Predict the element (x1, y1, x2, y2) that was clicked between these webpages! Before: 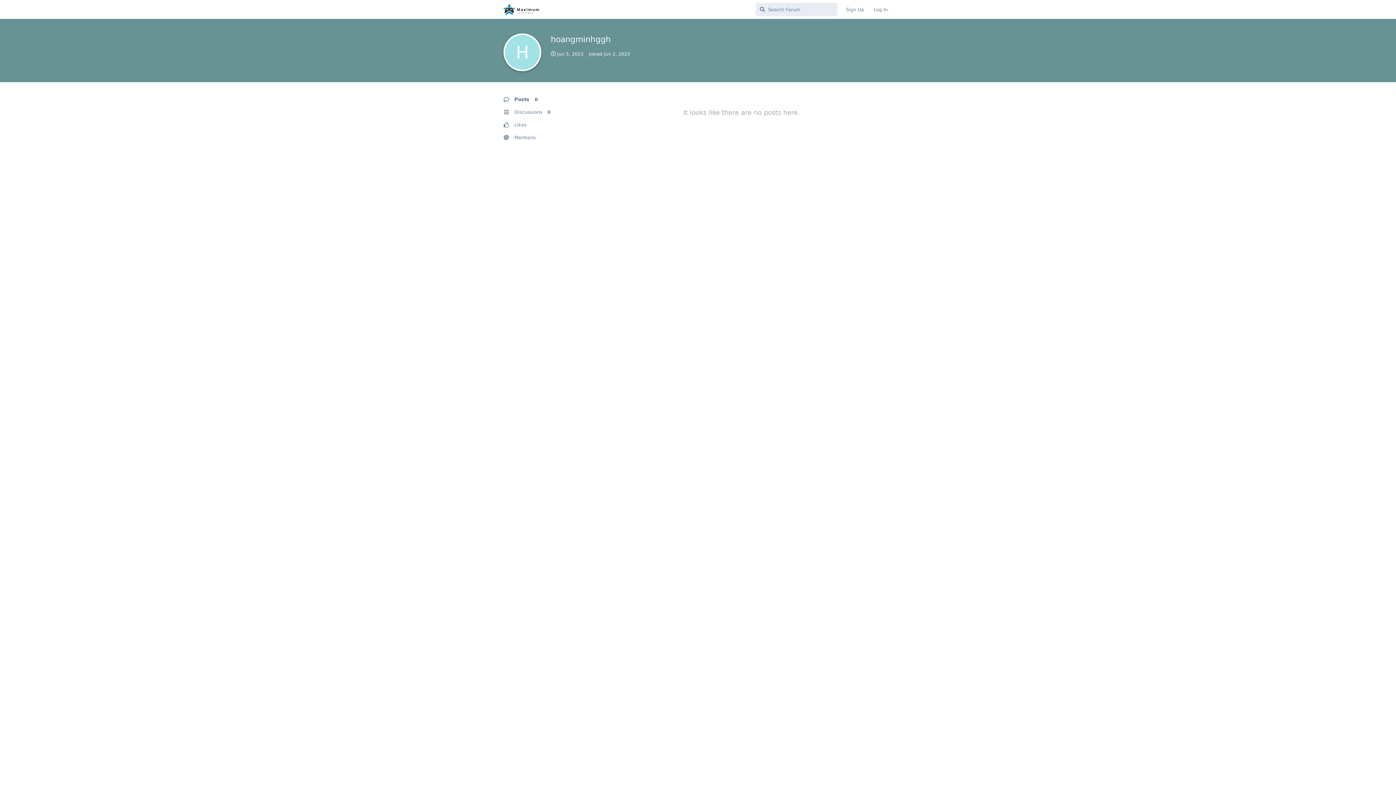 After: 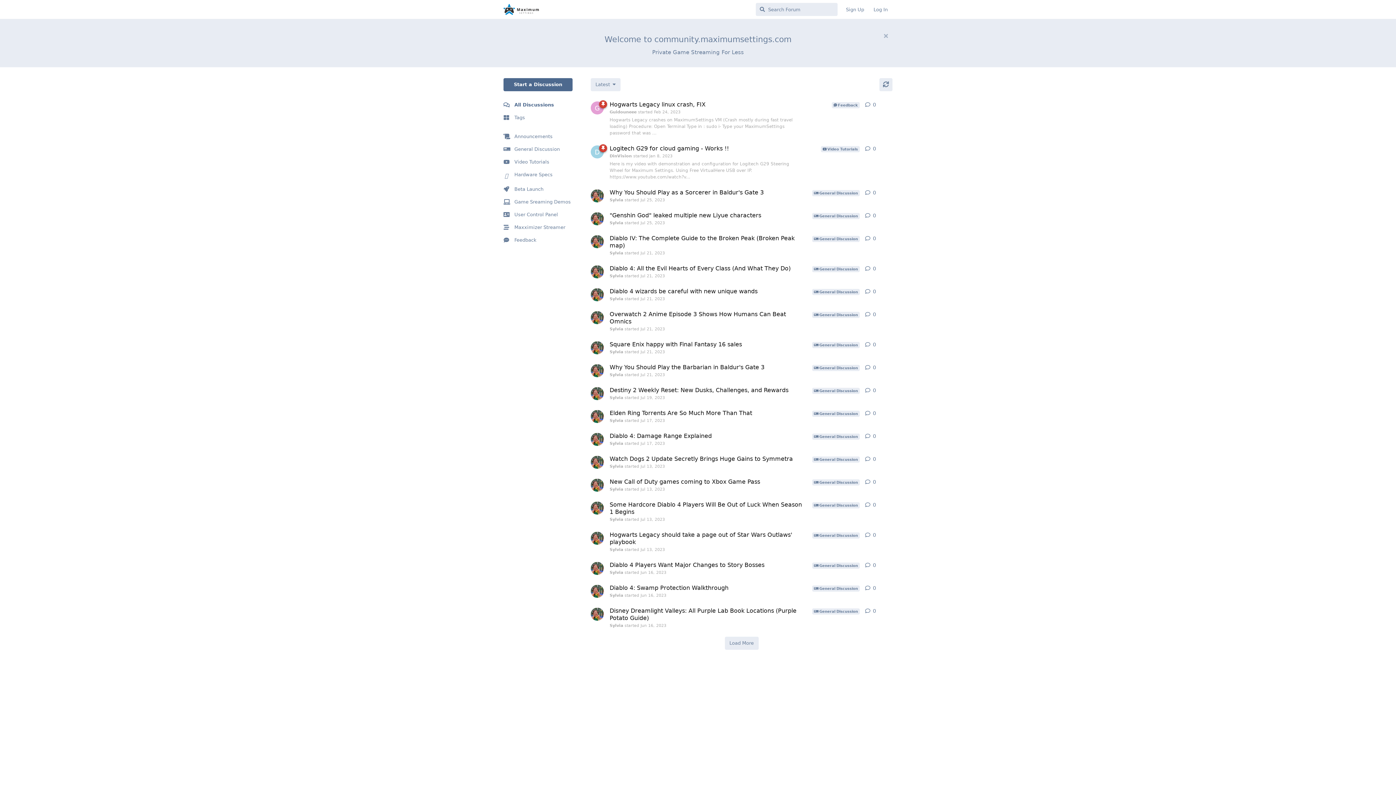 Action: bbox: (503, 5, 539, 12)